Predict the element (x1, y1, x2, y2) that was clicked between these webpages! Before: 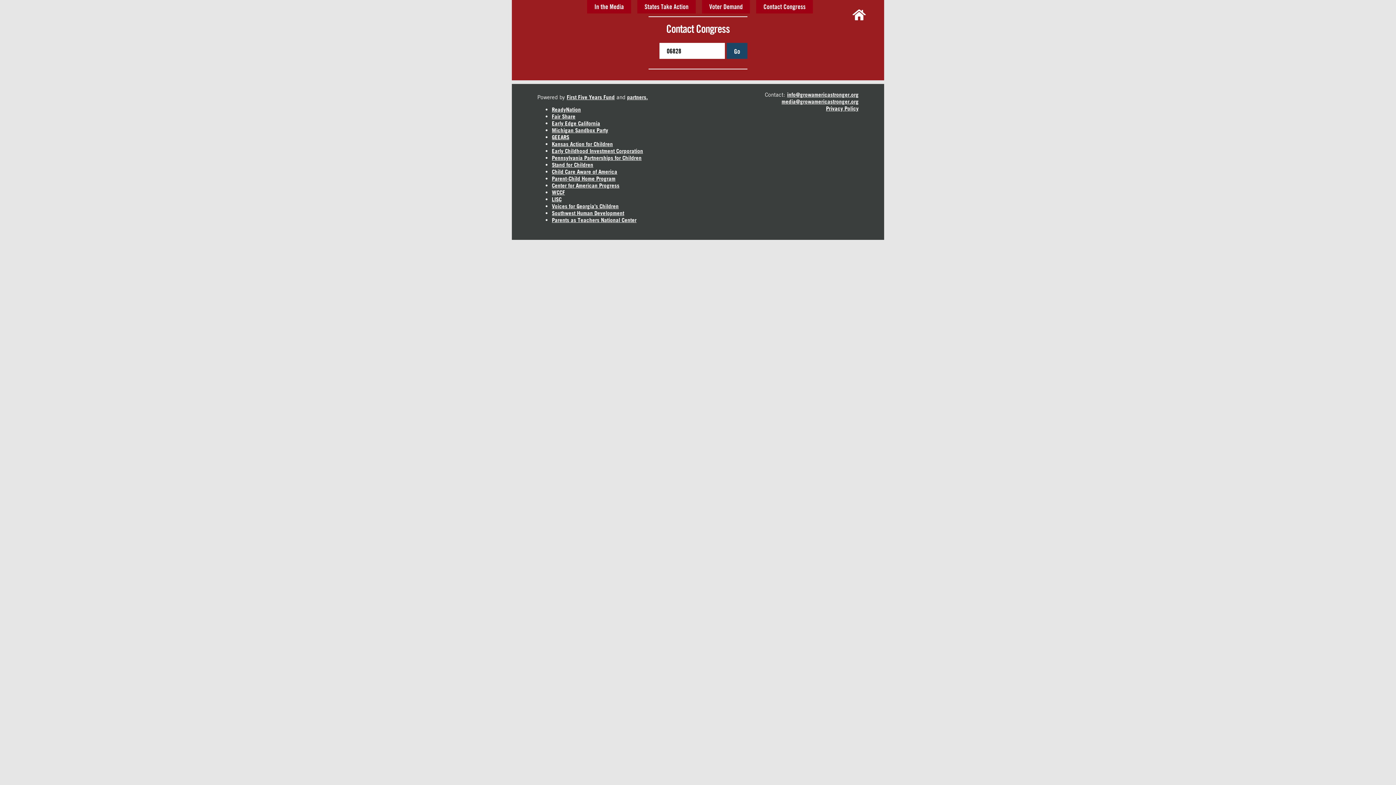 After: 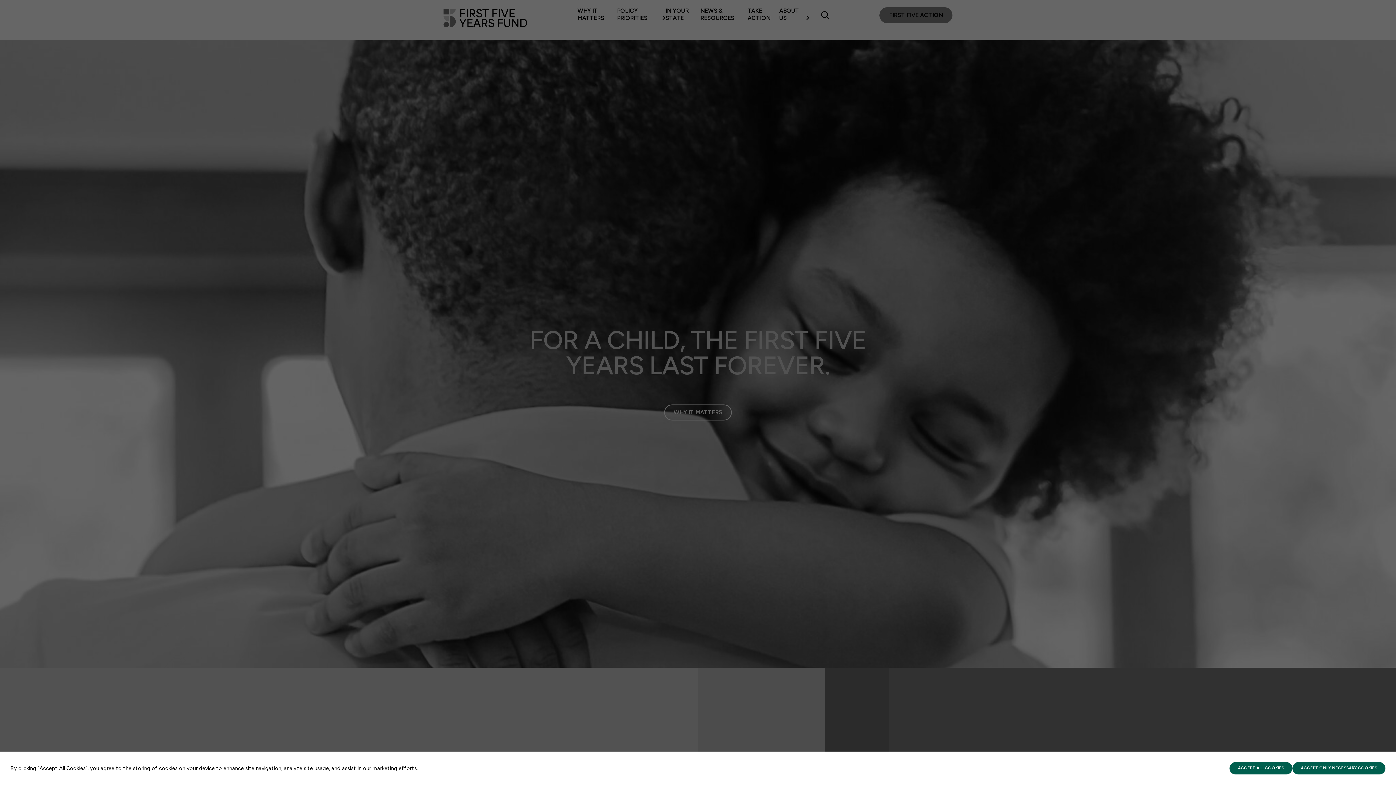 Action: label: First Five Years Fund bbox: (566, 93, 614, 100)